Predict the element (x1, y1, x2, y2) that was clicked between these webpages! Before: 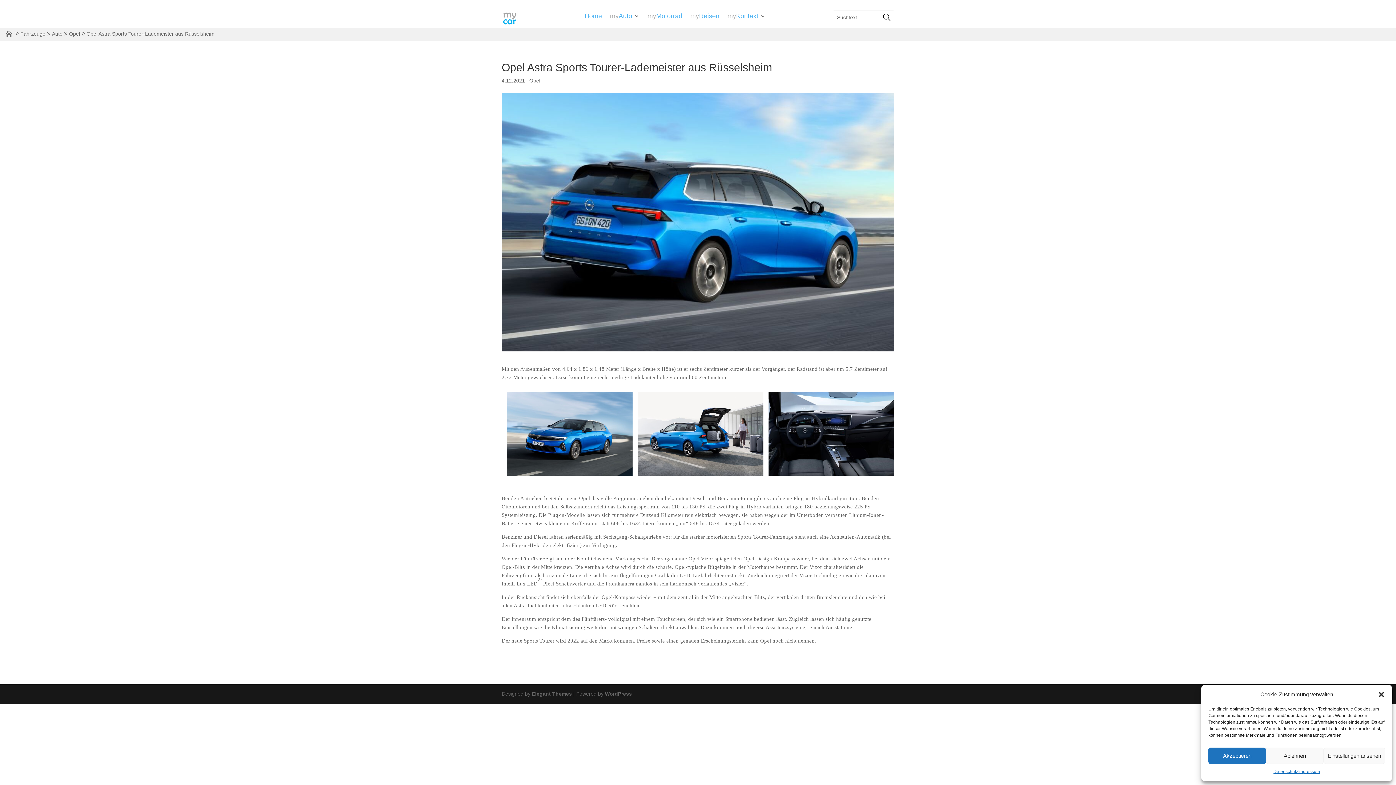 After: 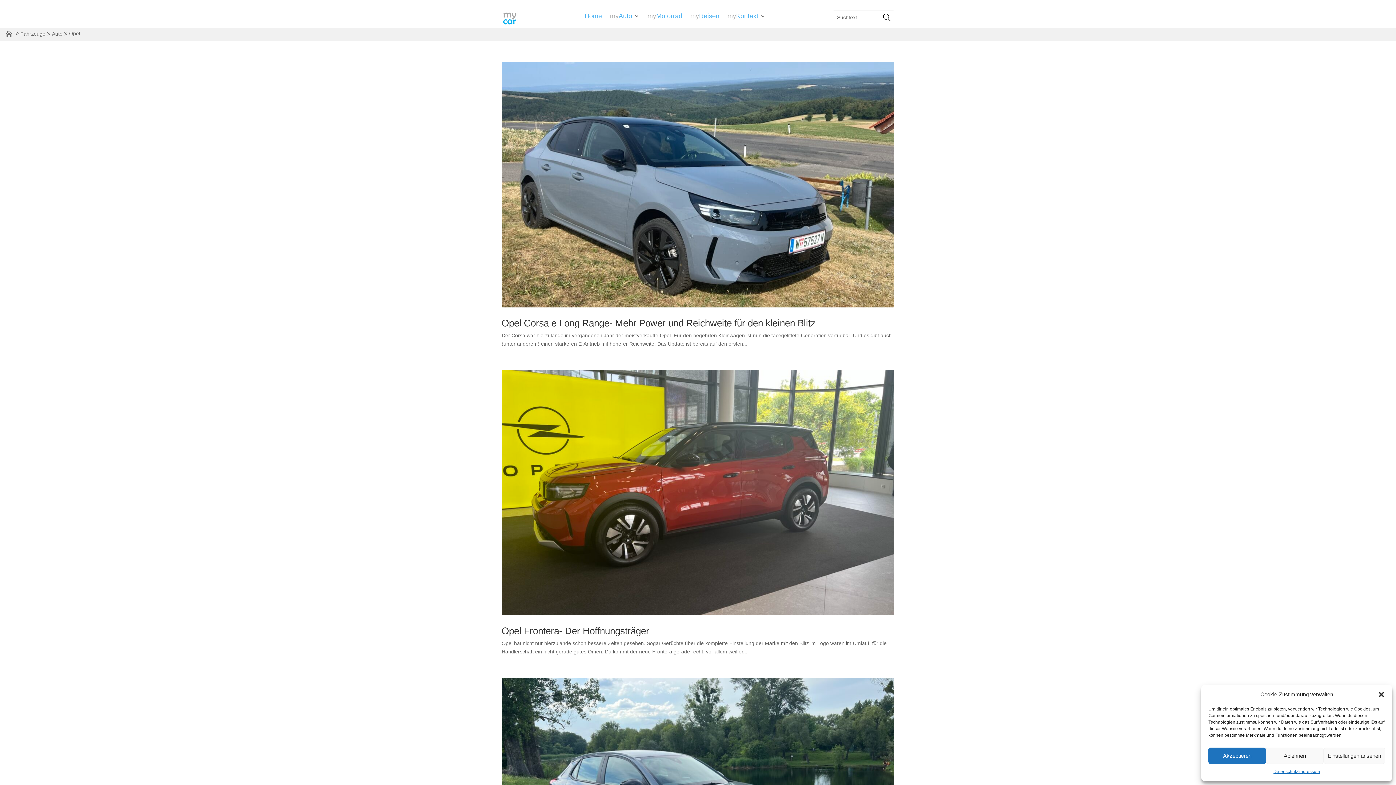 Action: label: Opel bbox: (529, 77, 540, 83)